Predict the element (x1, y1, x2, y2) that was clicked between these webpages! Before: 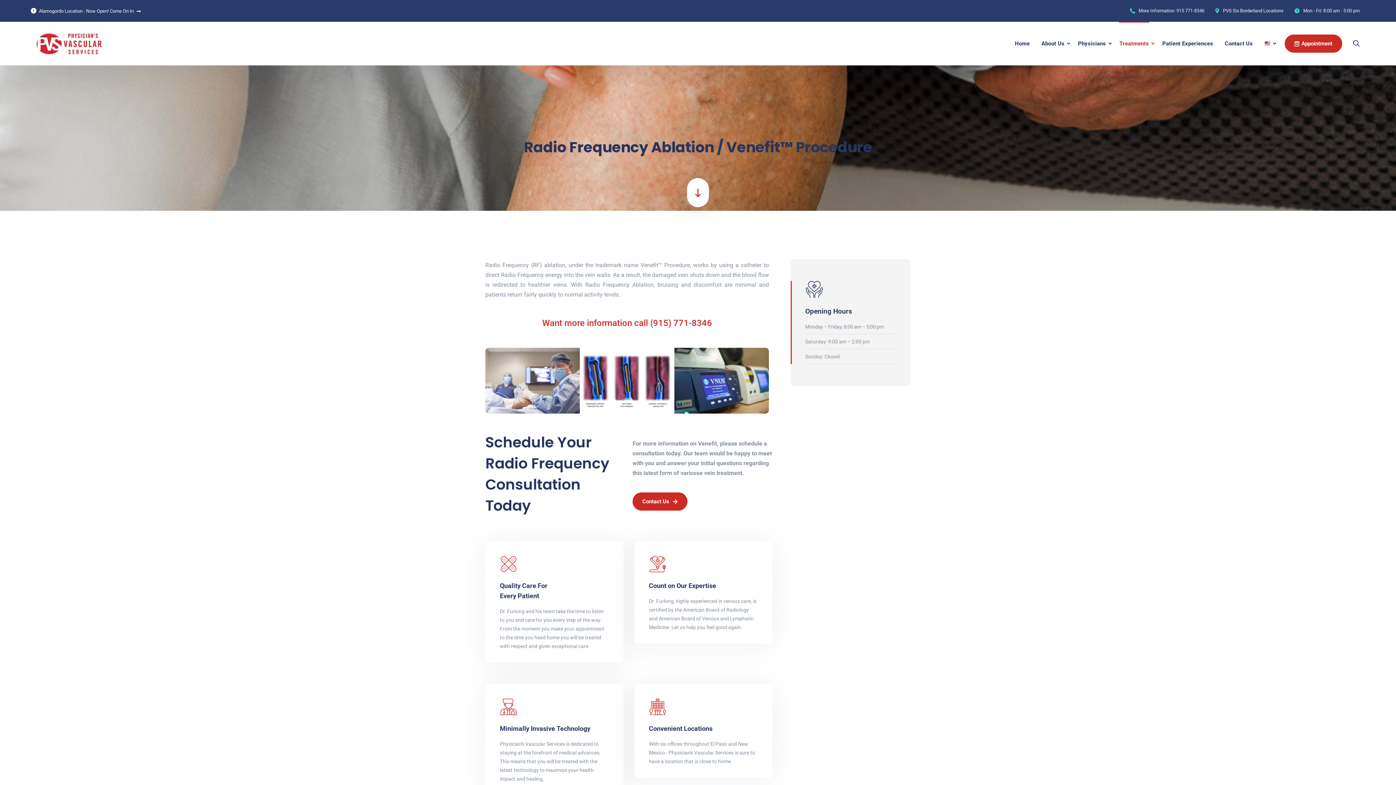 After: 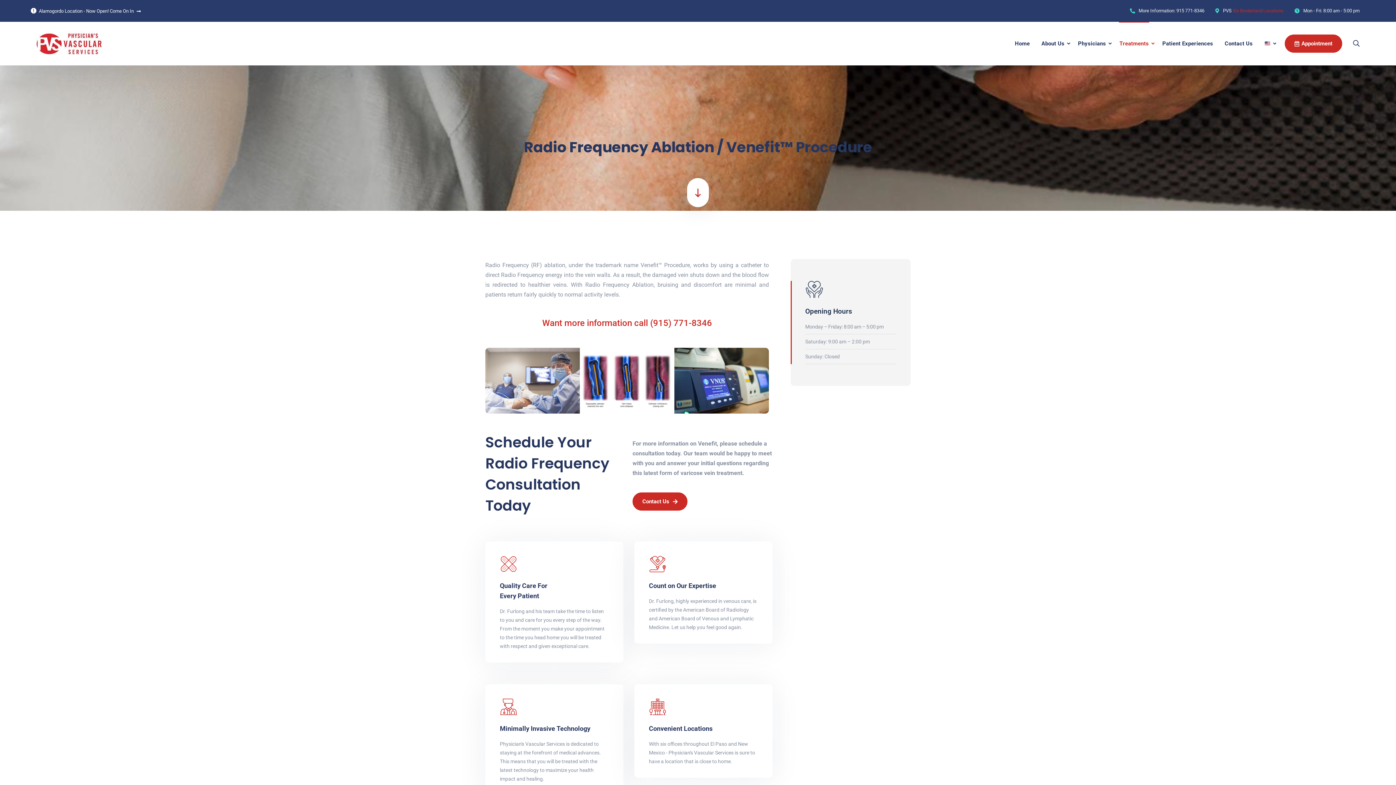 Action: label: Six Borderland Locations bbox: (1233, 8, 1284, 13)